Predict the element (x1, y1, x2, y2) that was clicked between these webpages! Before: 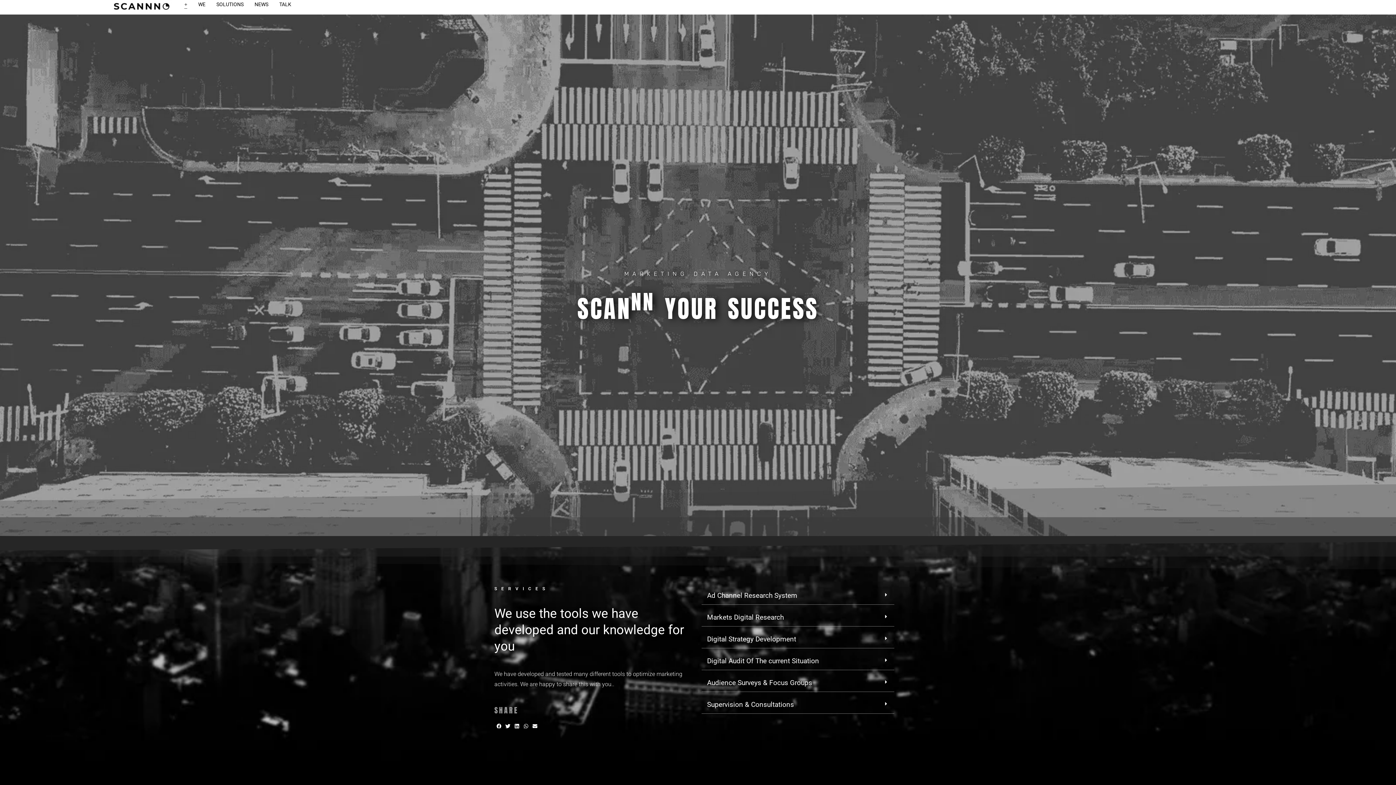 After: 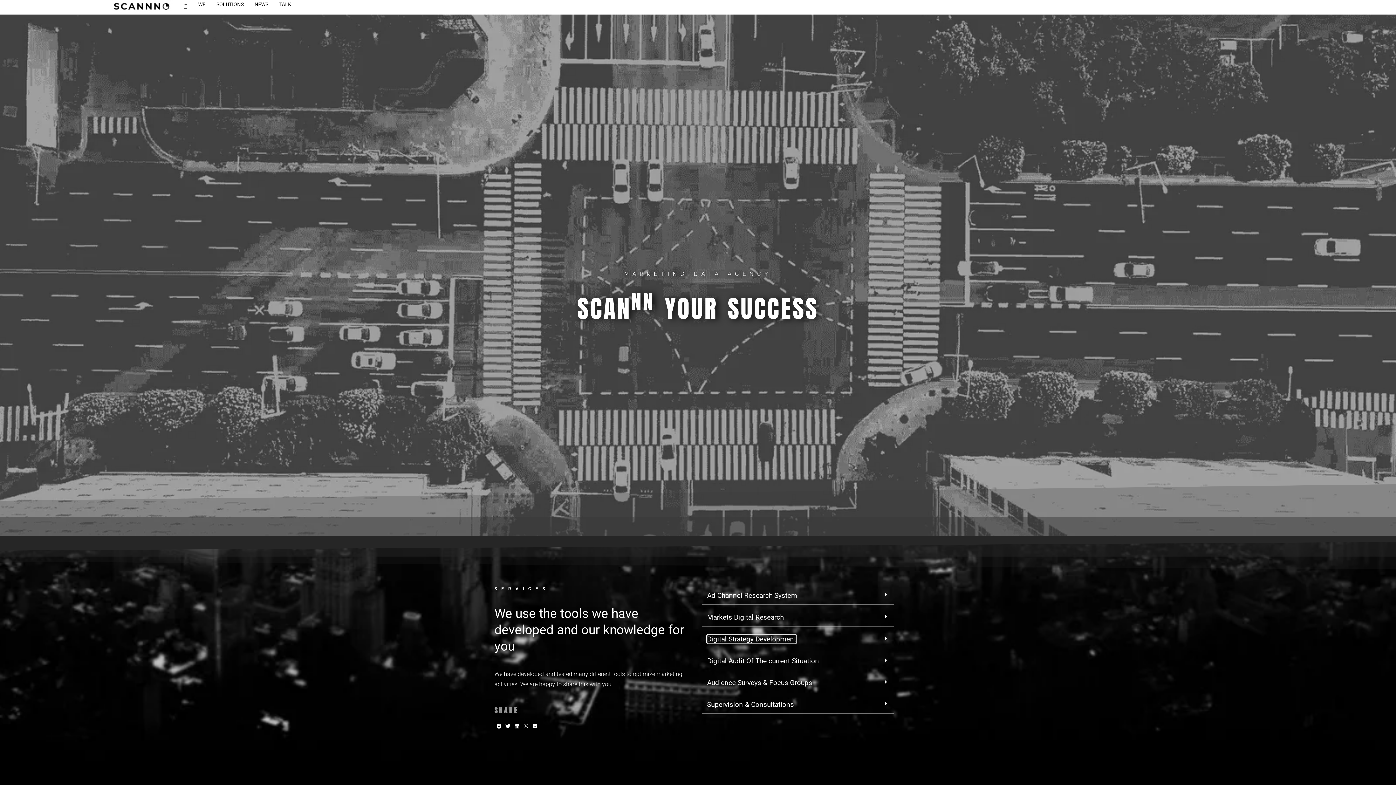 Action: label: Digital Strategy Development bbox: (707, 635, 796, 643)